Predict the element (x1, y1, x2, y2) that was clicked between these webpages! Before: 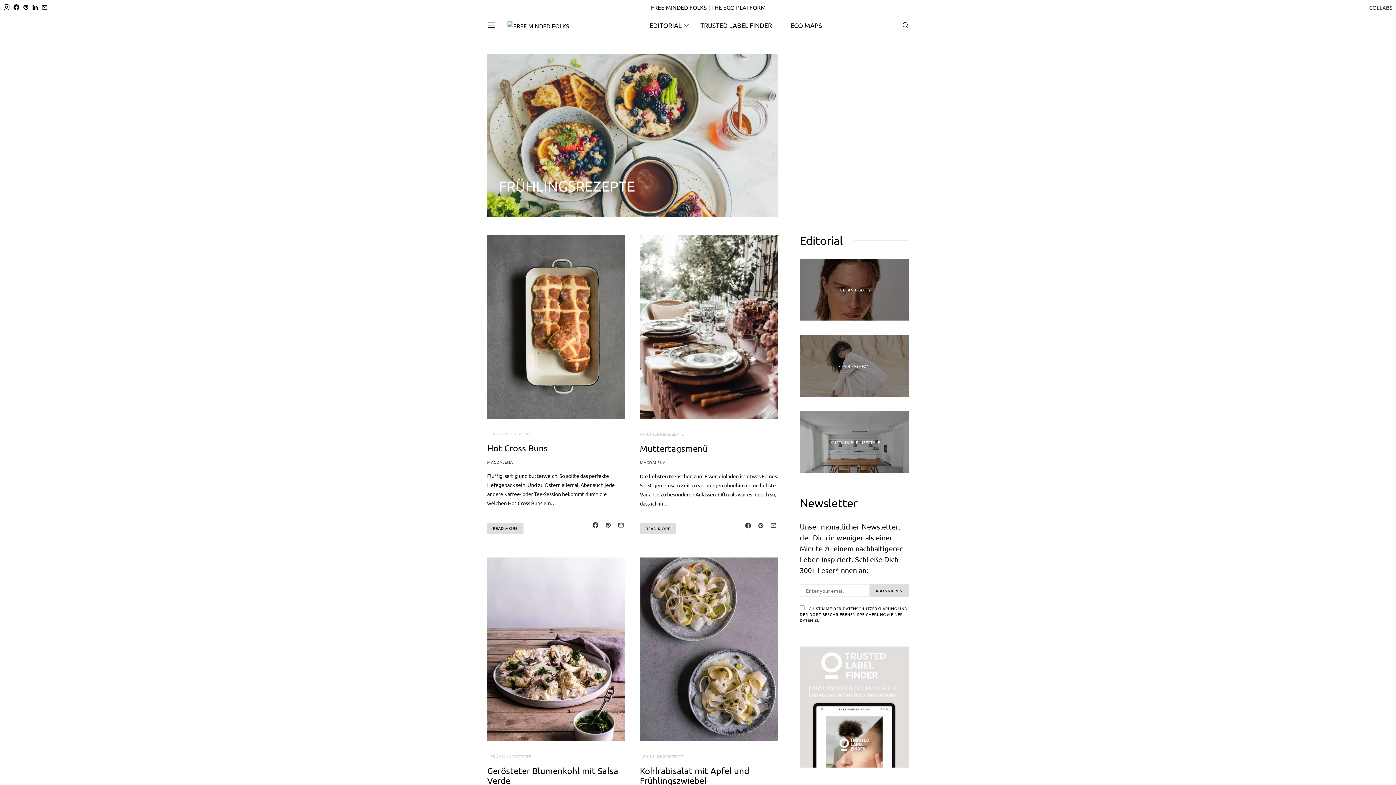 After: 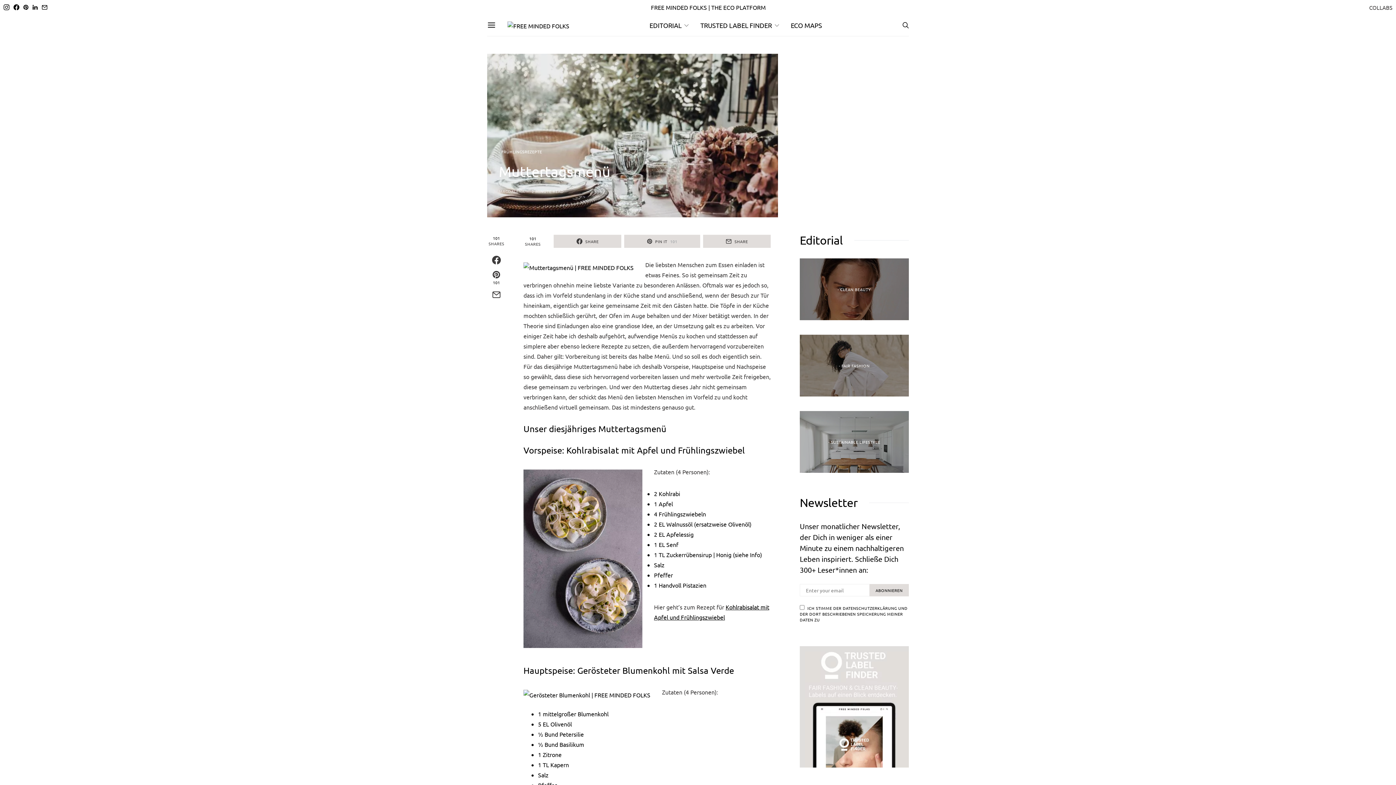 Action: label: READ MORE bbox: (640, 523, 676, 534)